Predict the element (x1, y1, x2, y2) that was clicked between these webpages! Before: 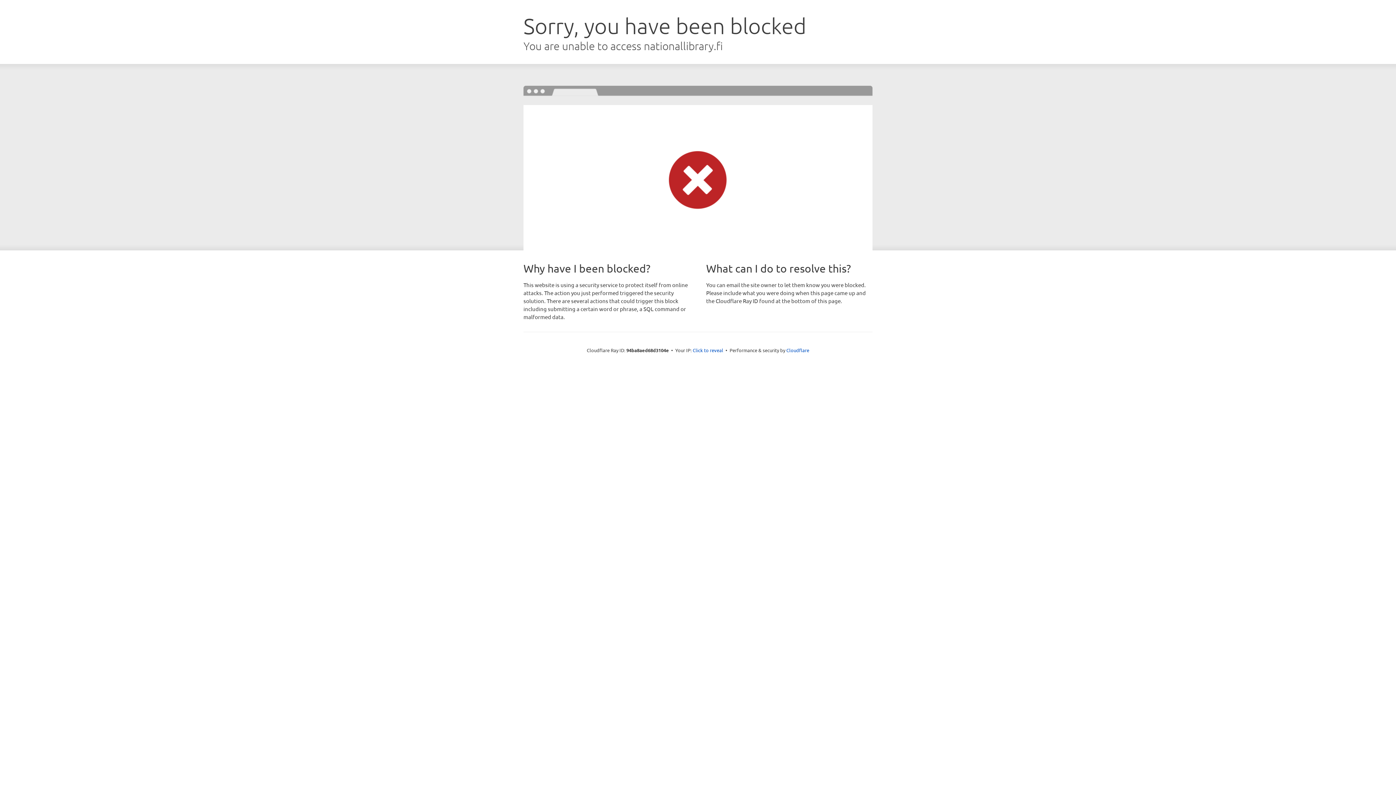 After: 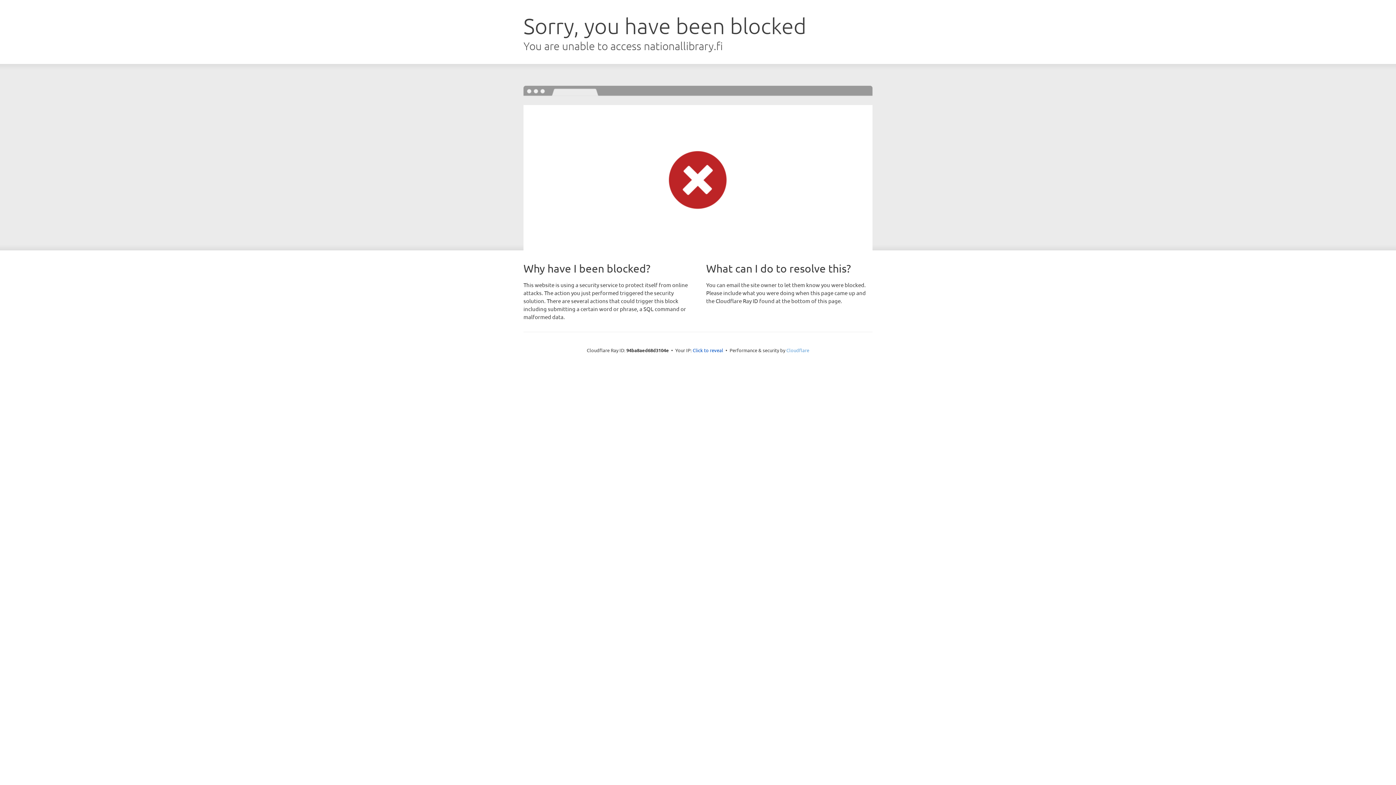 Action: label: Cloudflare bbox: (786, 347, 809, 353)